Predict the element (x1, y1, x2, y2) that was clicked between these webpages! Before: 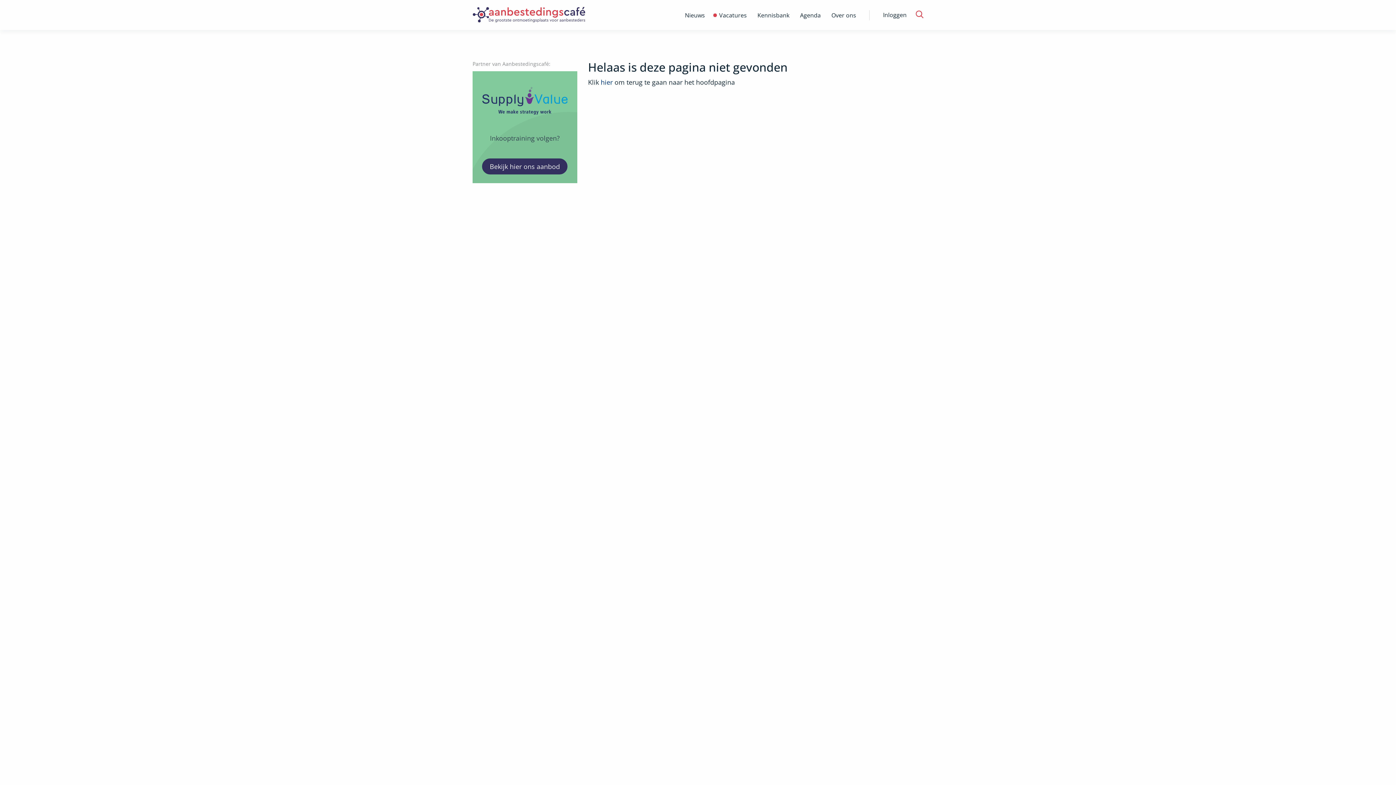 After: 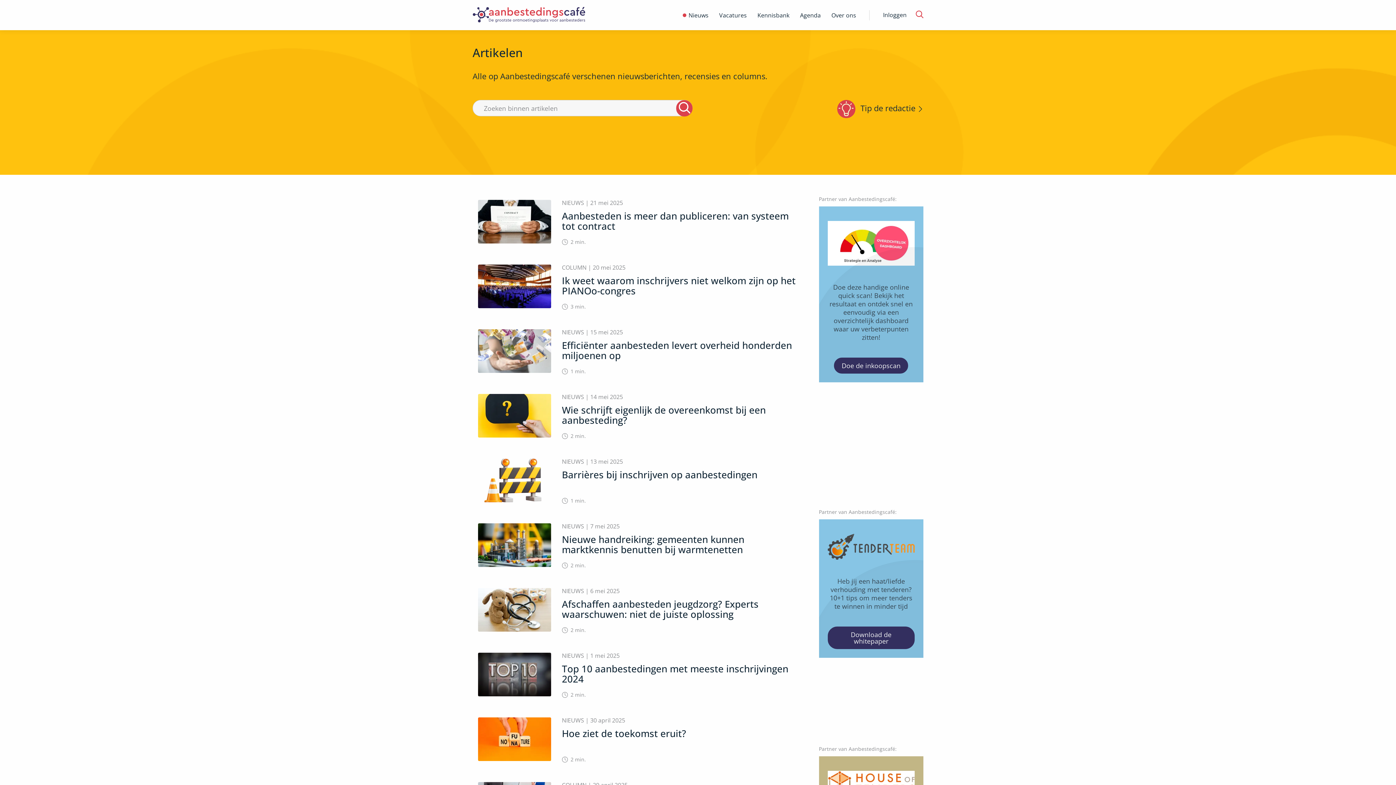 Action: bbox: (679, 0, 710, 30) label: Nieuws